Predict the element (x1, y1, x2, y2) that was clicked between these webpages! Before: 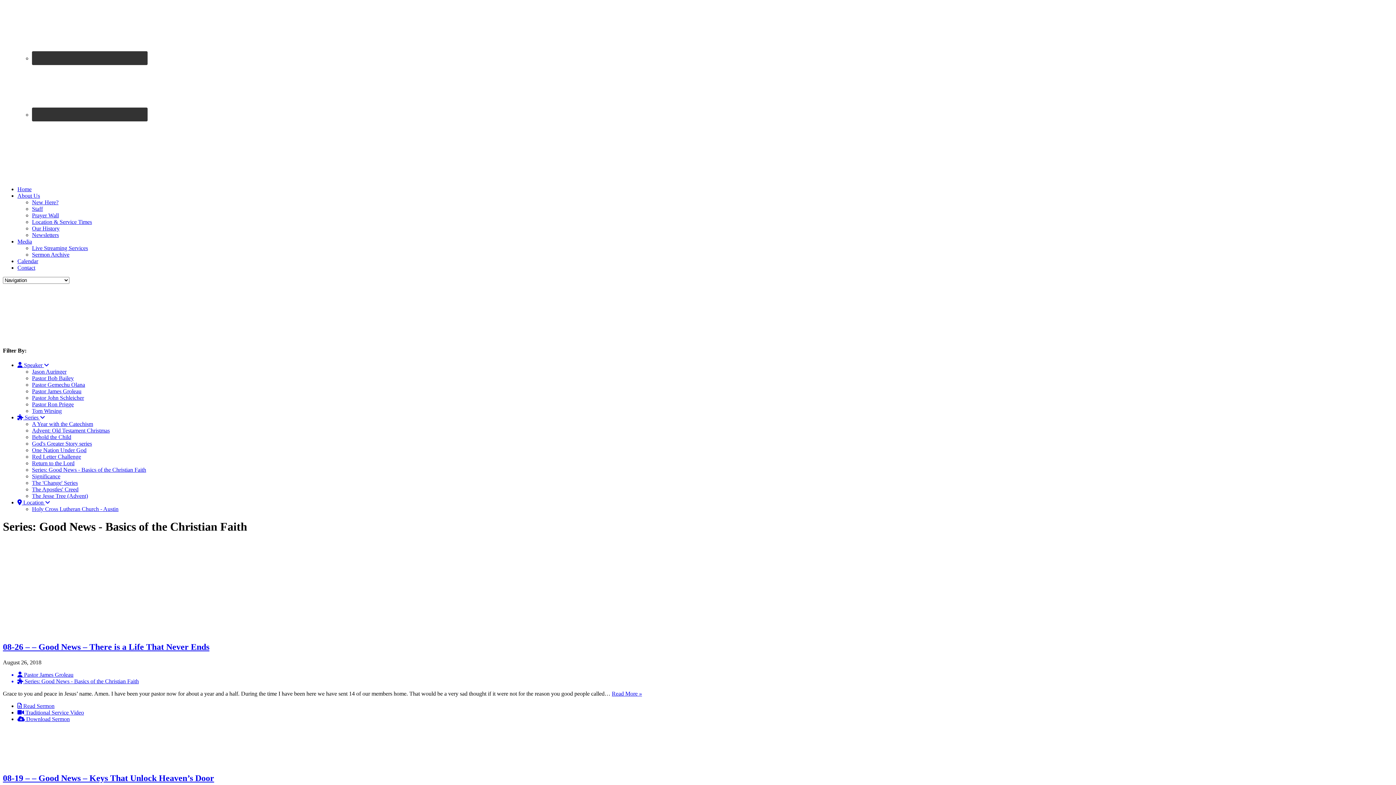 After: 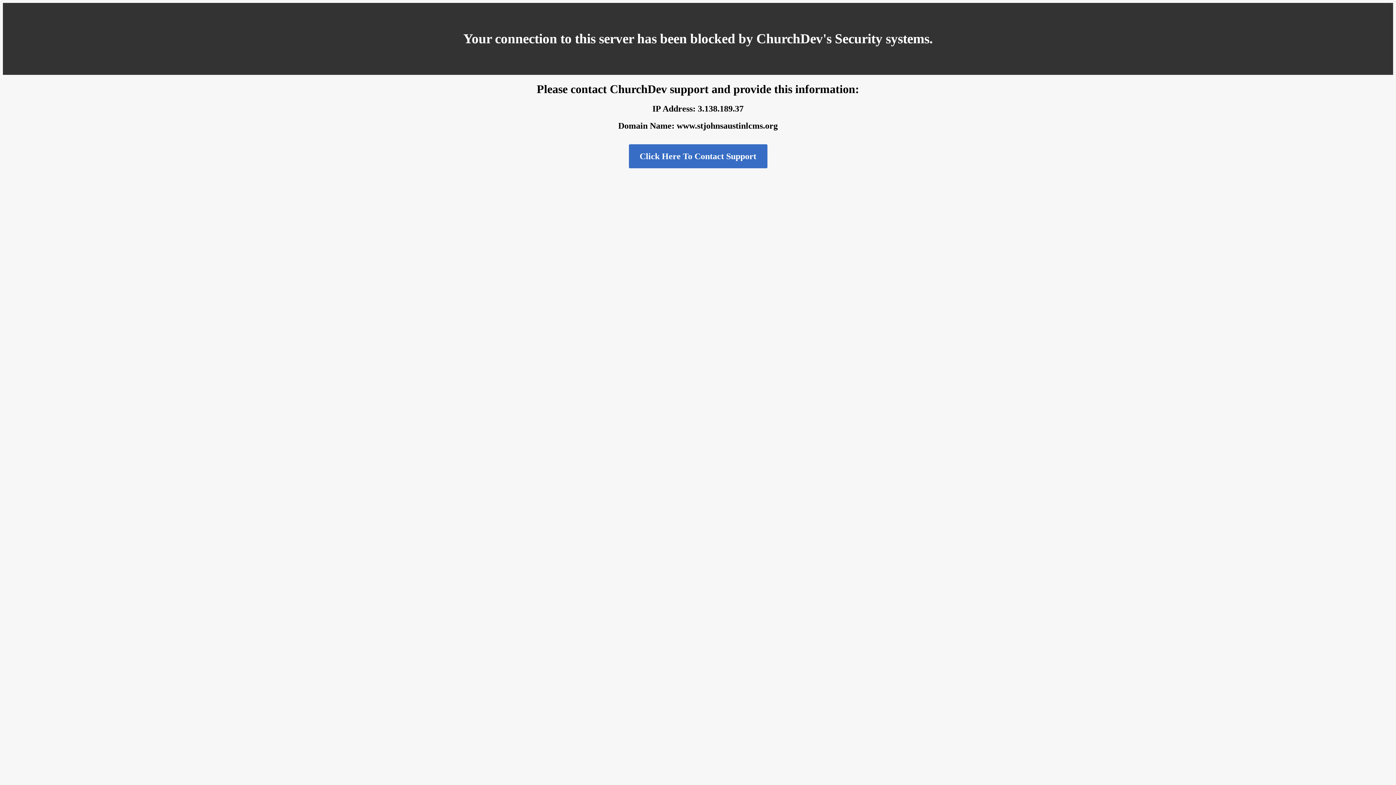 Action: bbox: (32, 394, 84, 400) label: Pastor John Schleicher